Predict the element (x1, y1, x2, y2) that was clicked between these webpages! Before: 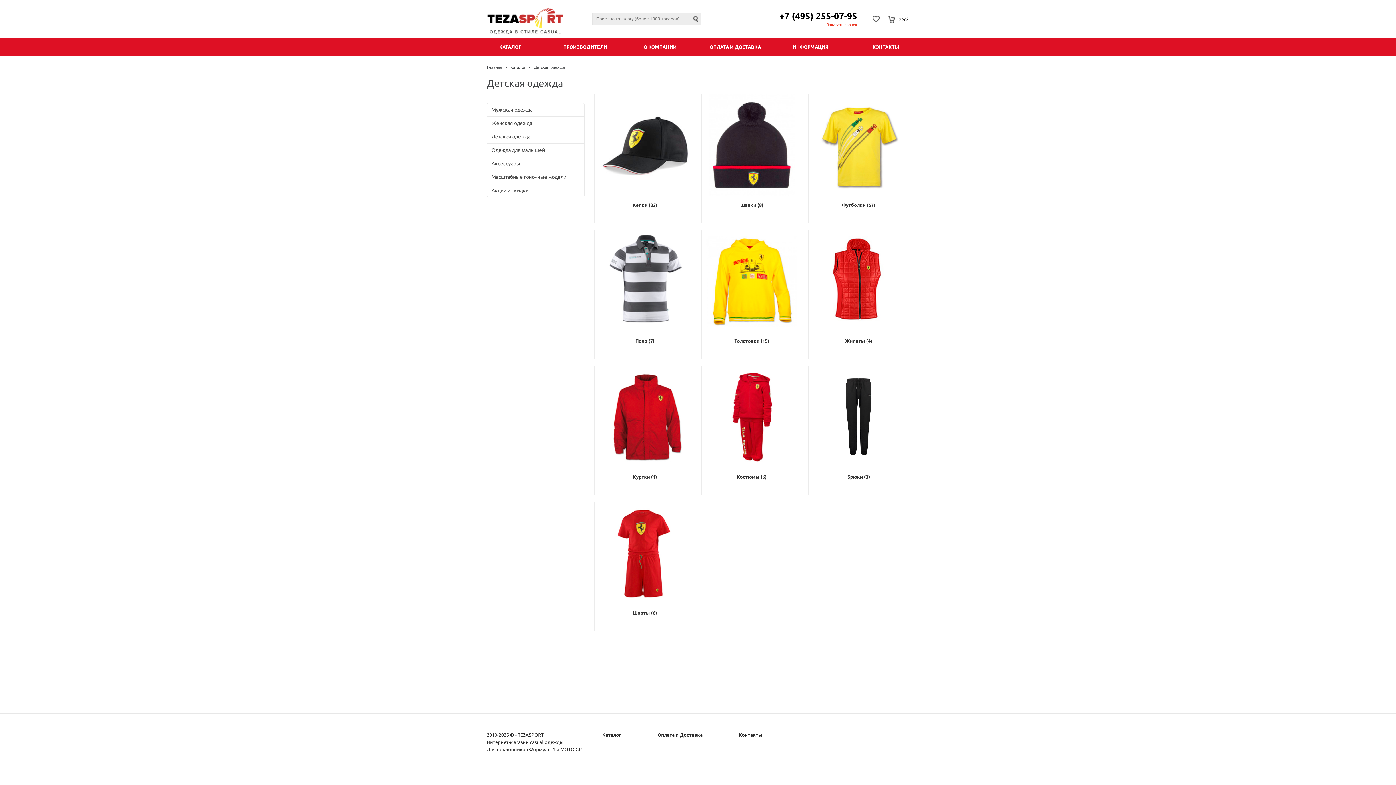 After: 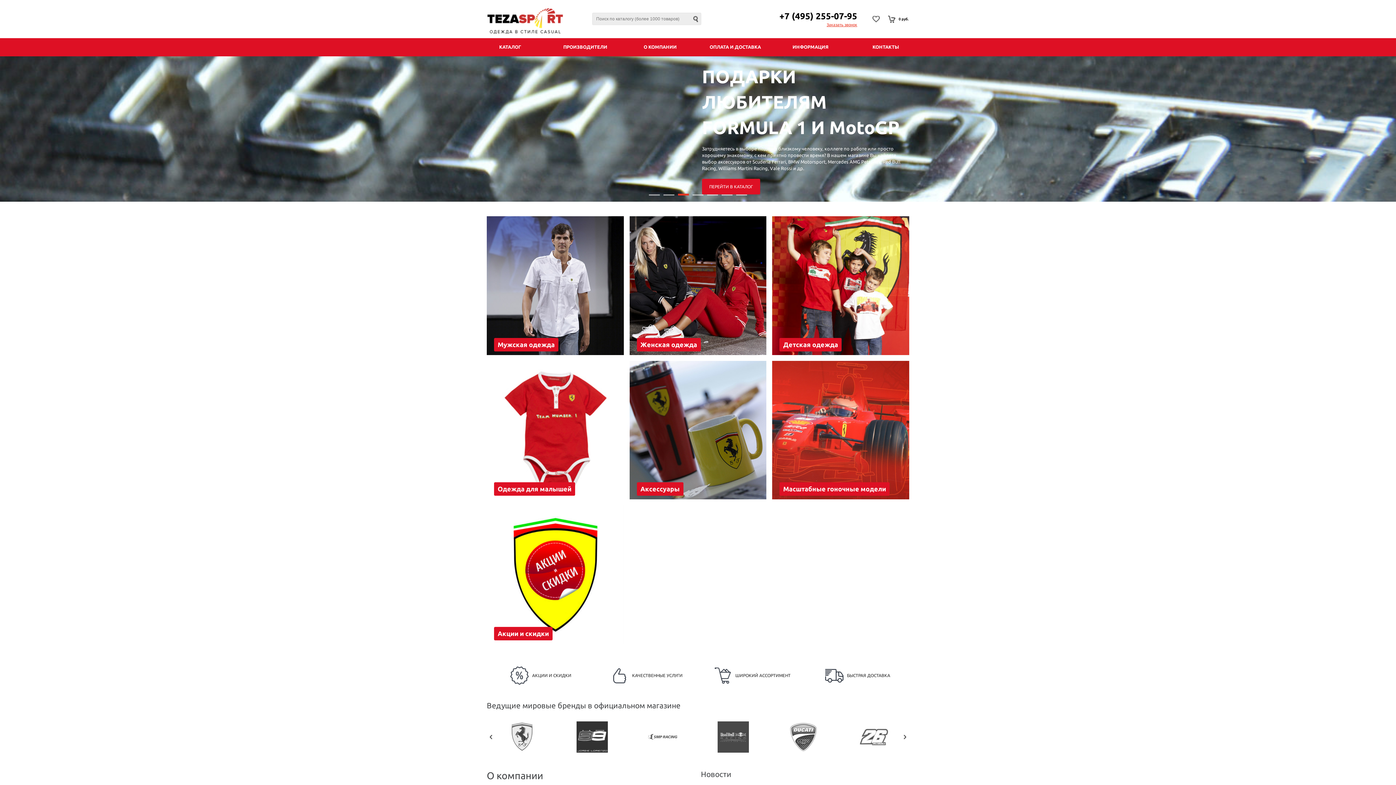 Action: bbox: (487, 15, 563, 21)